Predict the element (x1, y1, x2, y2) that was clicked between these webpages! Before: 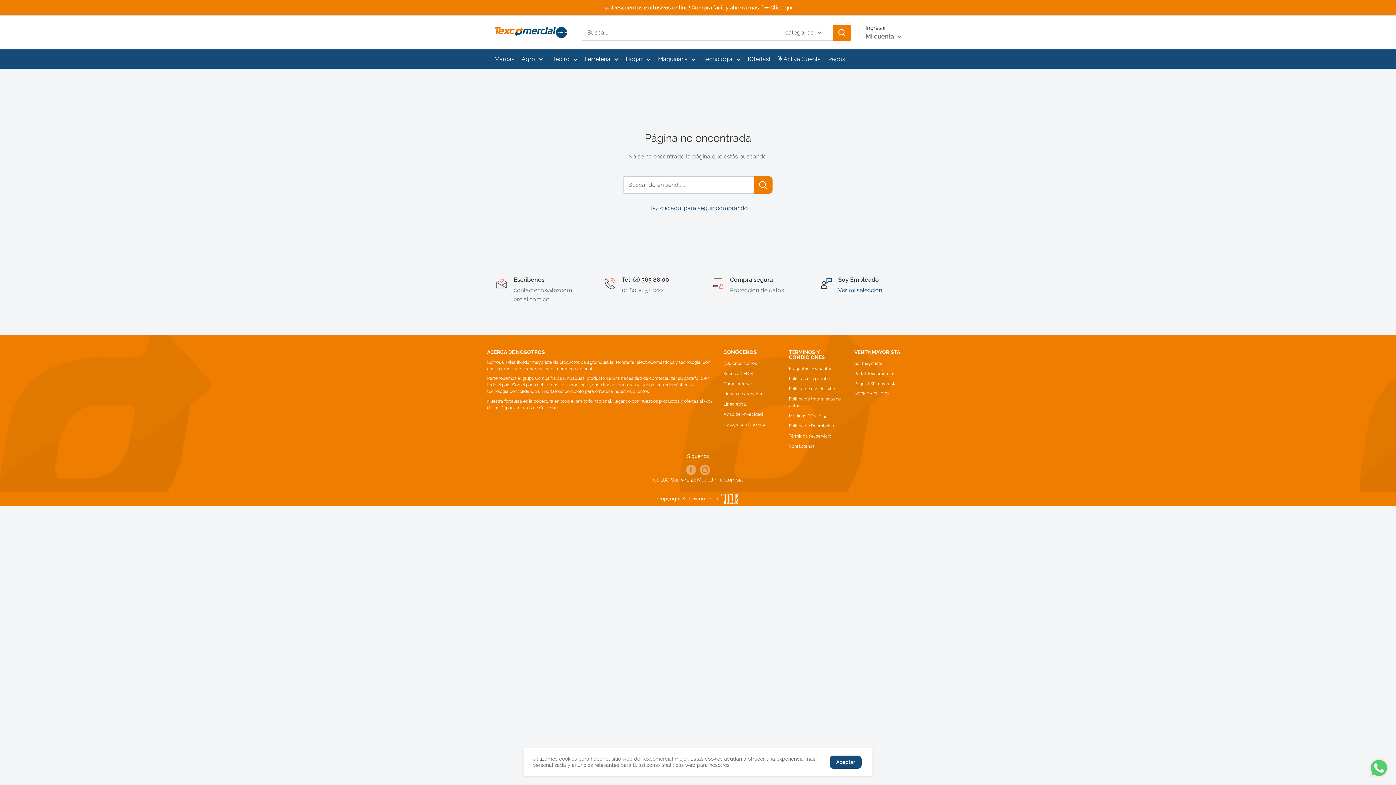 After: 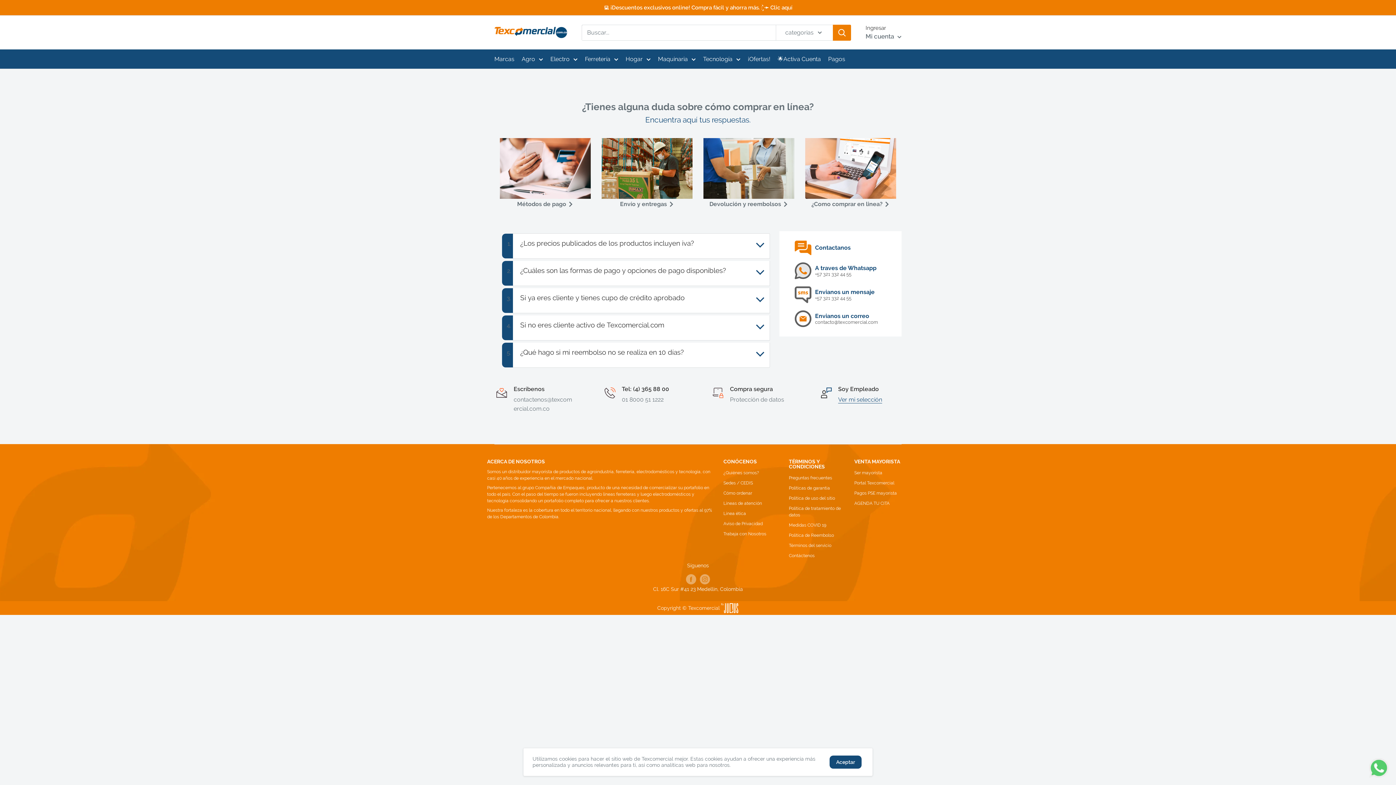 Action: label: Preguntas frecuentes bbox: (789, 363, 843, 373)